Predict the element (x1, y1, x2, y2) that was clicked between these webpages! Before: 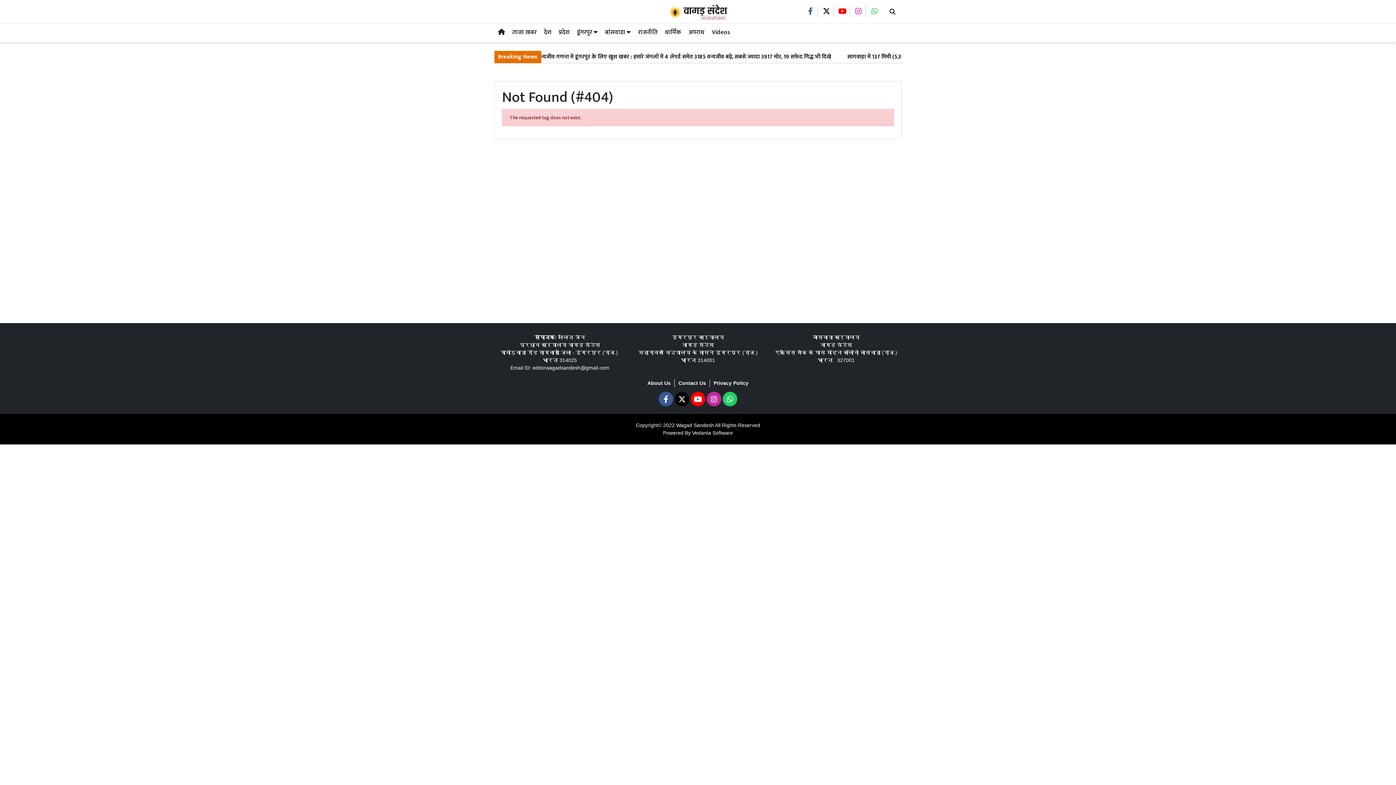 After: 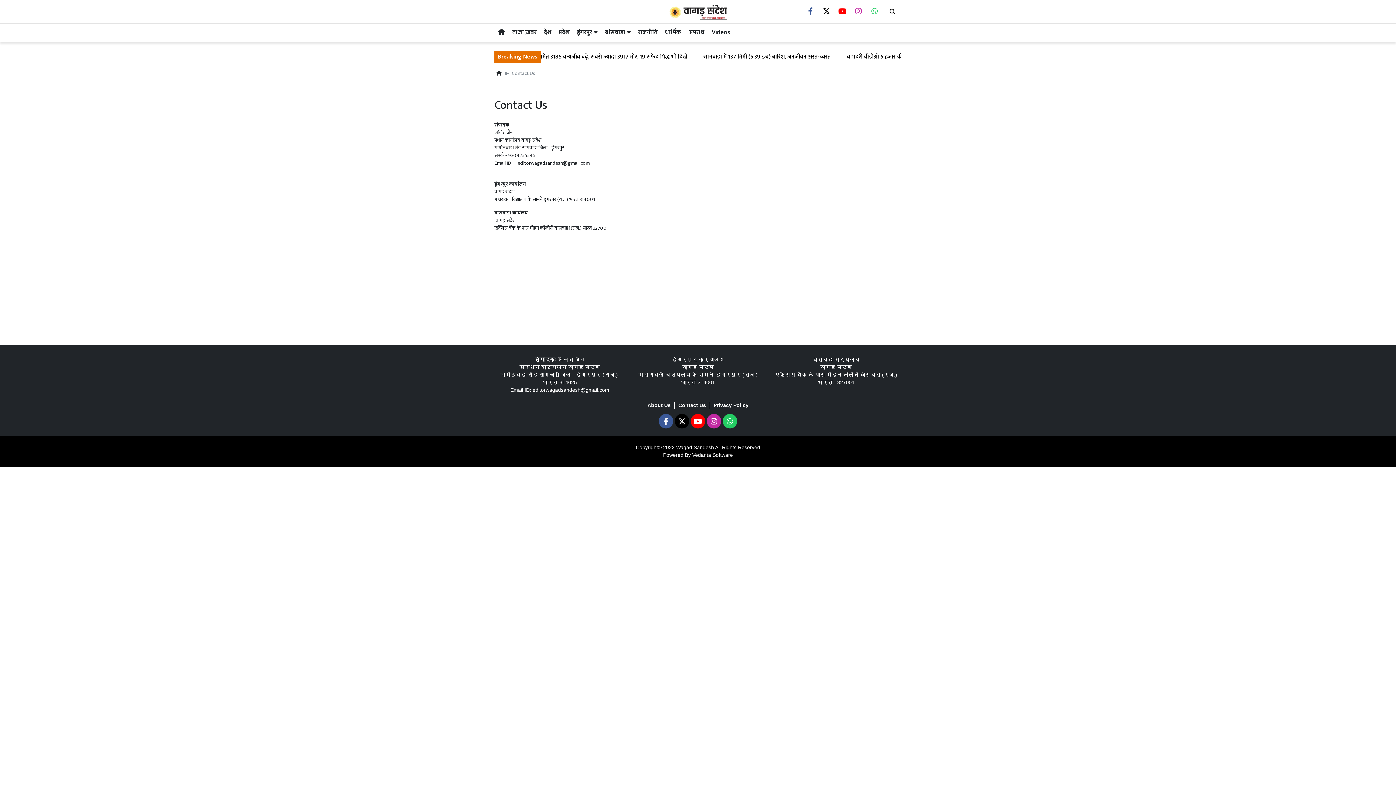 Action: bbox: (678, 380, 706, 386) label: Contact Us